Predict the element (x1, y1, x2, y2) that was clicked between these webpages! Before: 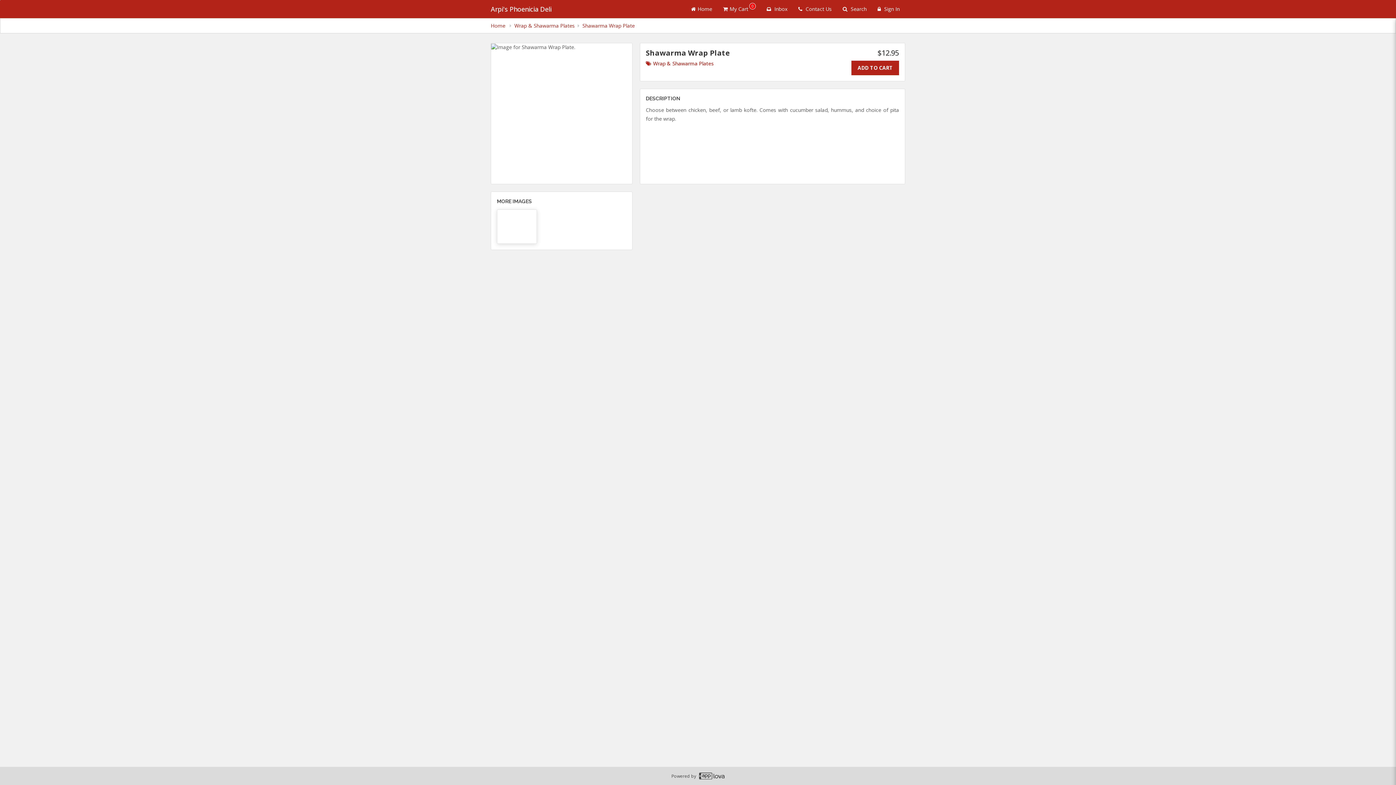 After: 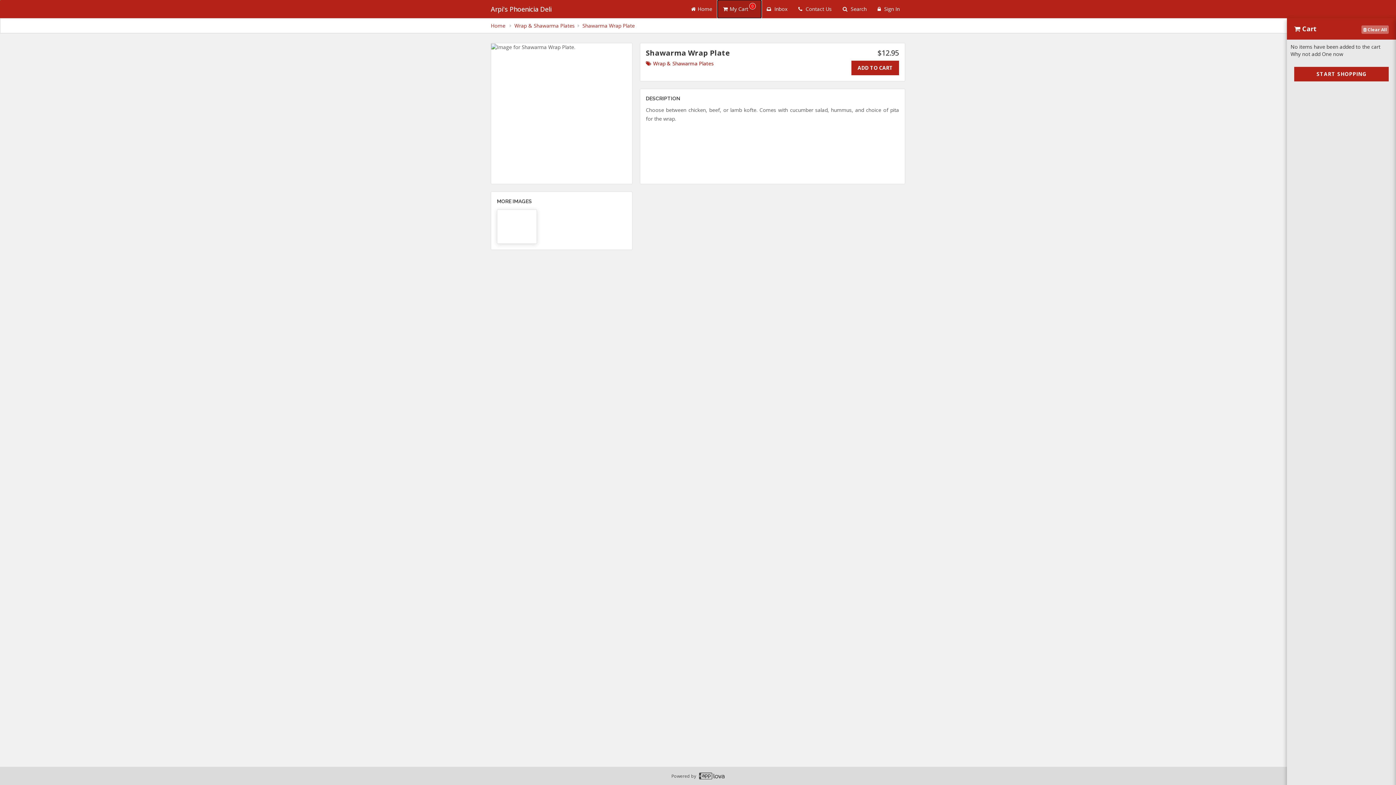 Action: label: Get cart items bbox: (718, 0, 761, 18)